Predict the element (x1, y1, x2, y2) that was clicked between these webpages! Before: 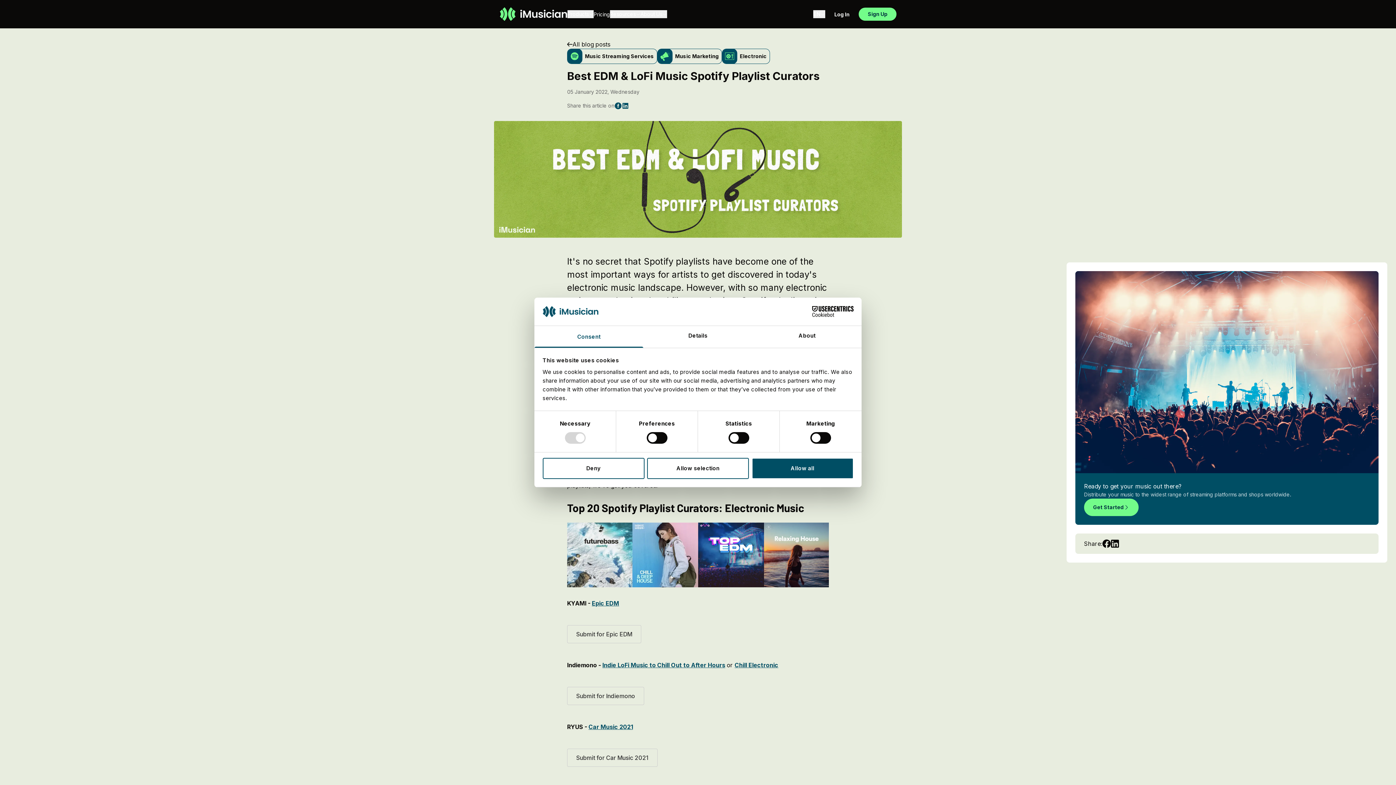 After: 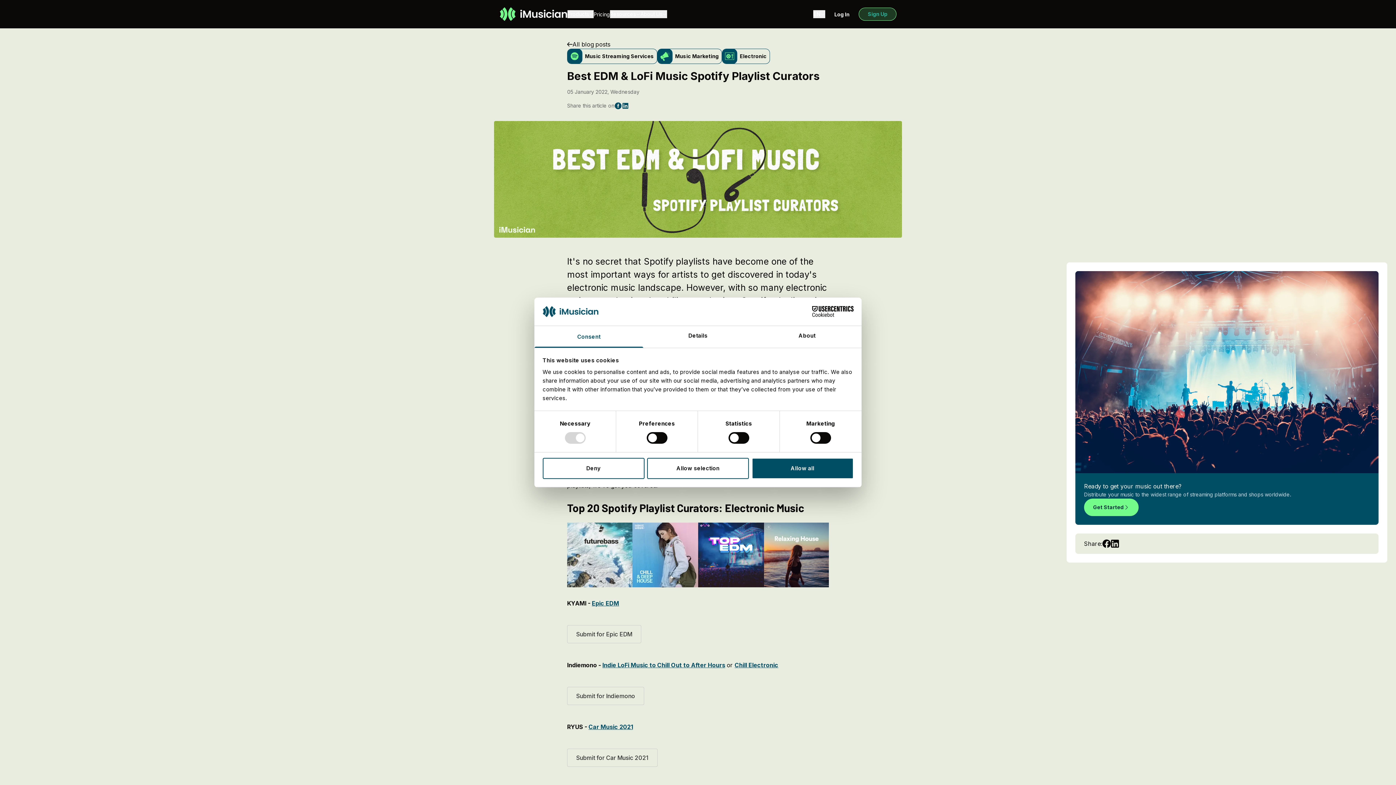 Action: label: Sign Up bbox: (858, 7, 896, 20)